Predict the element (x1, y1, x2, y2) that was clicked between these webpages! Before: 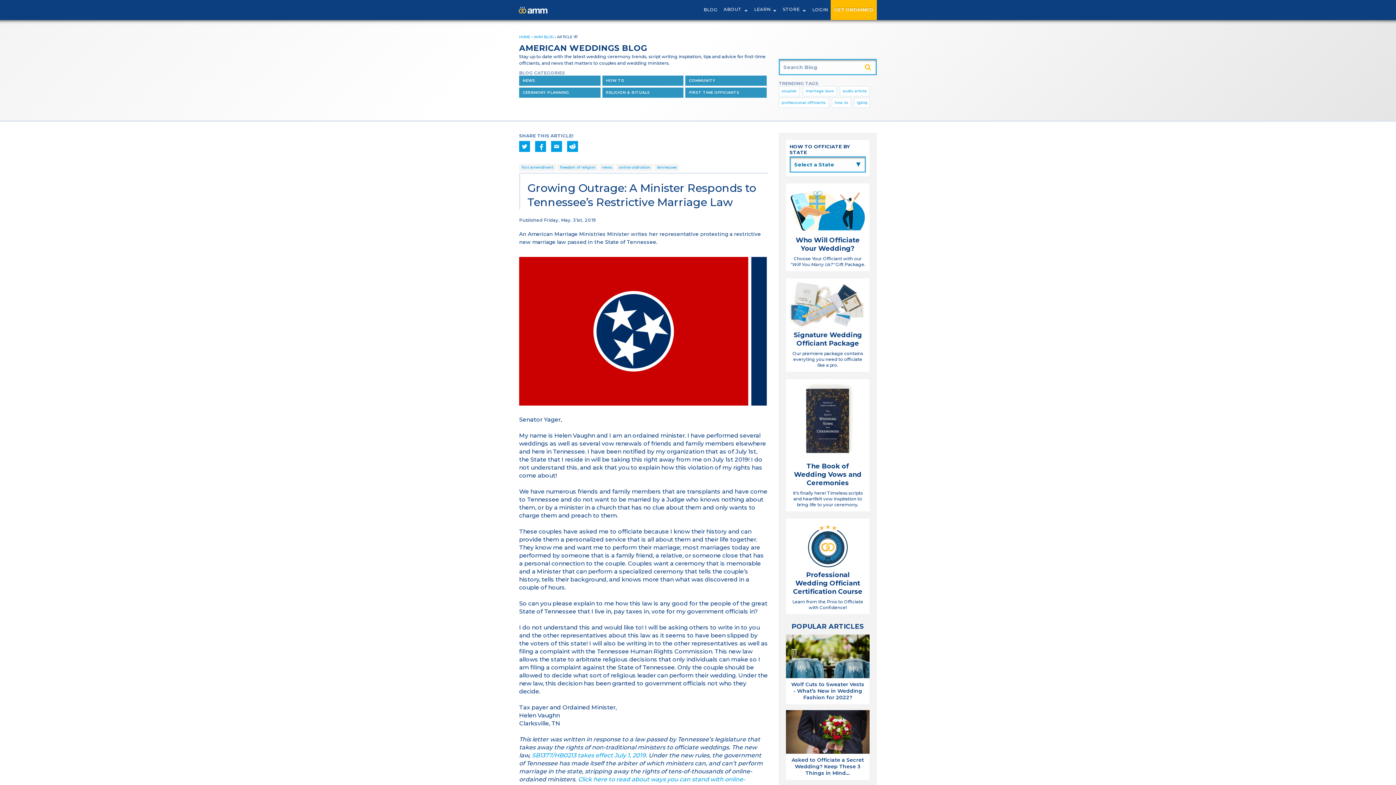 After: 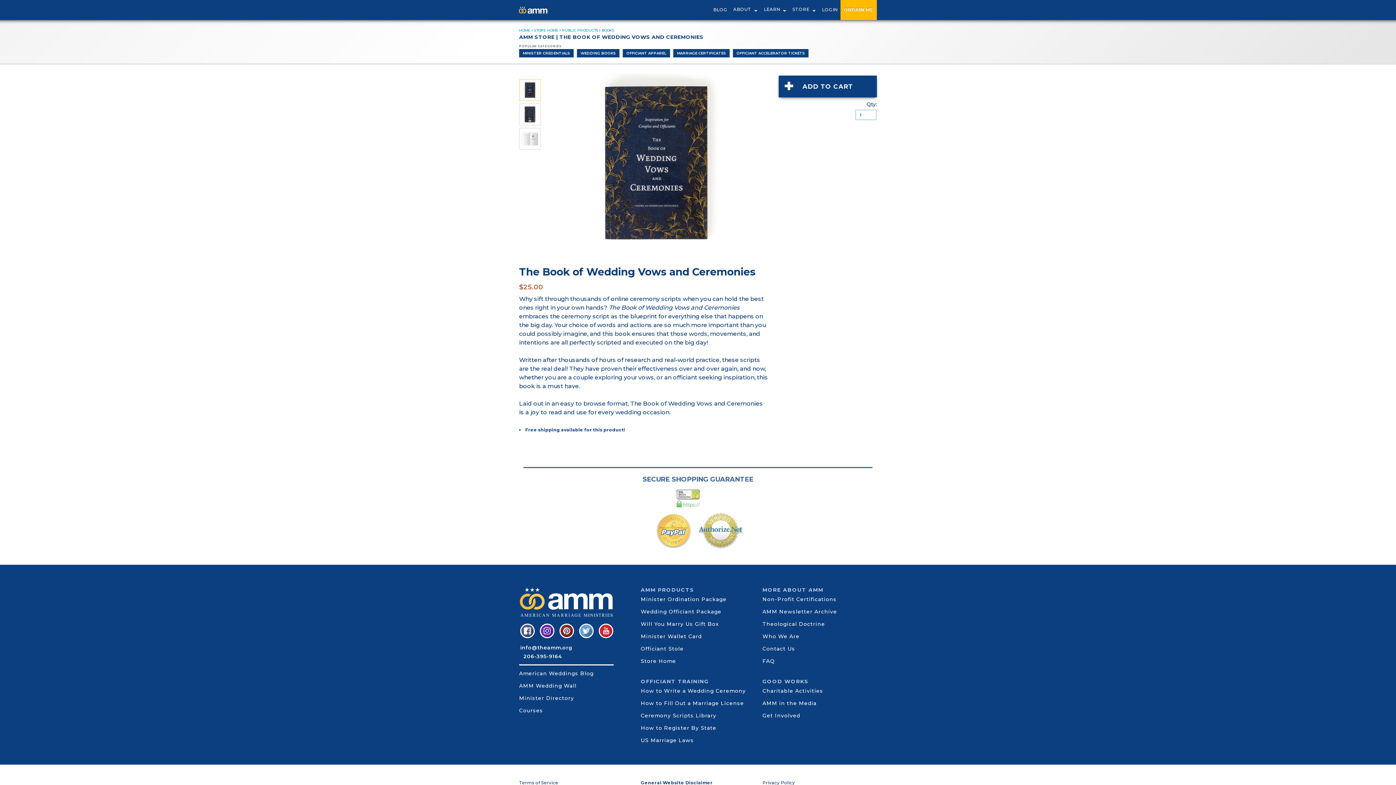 Action: bbox: (786, 379, 869, 511) label: The Book of Wedding Vows and Ceremonies

It's finally here! Timeless scripts and heartfelt vow inspiration to bring life to your ceremony.